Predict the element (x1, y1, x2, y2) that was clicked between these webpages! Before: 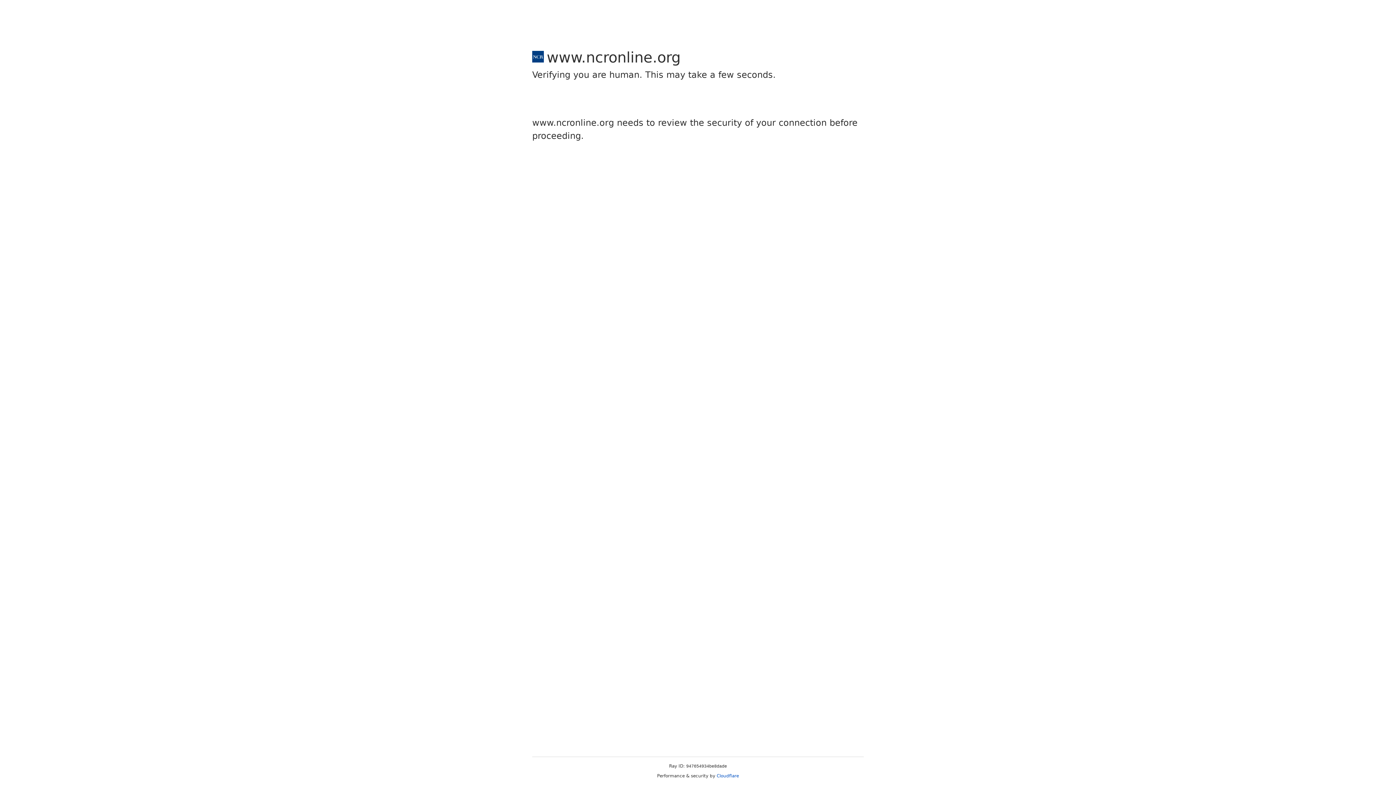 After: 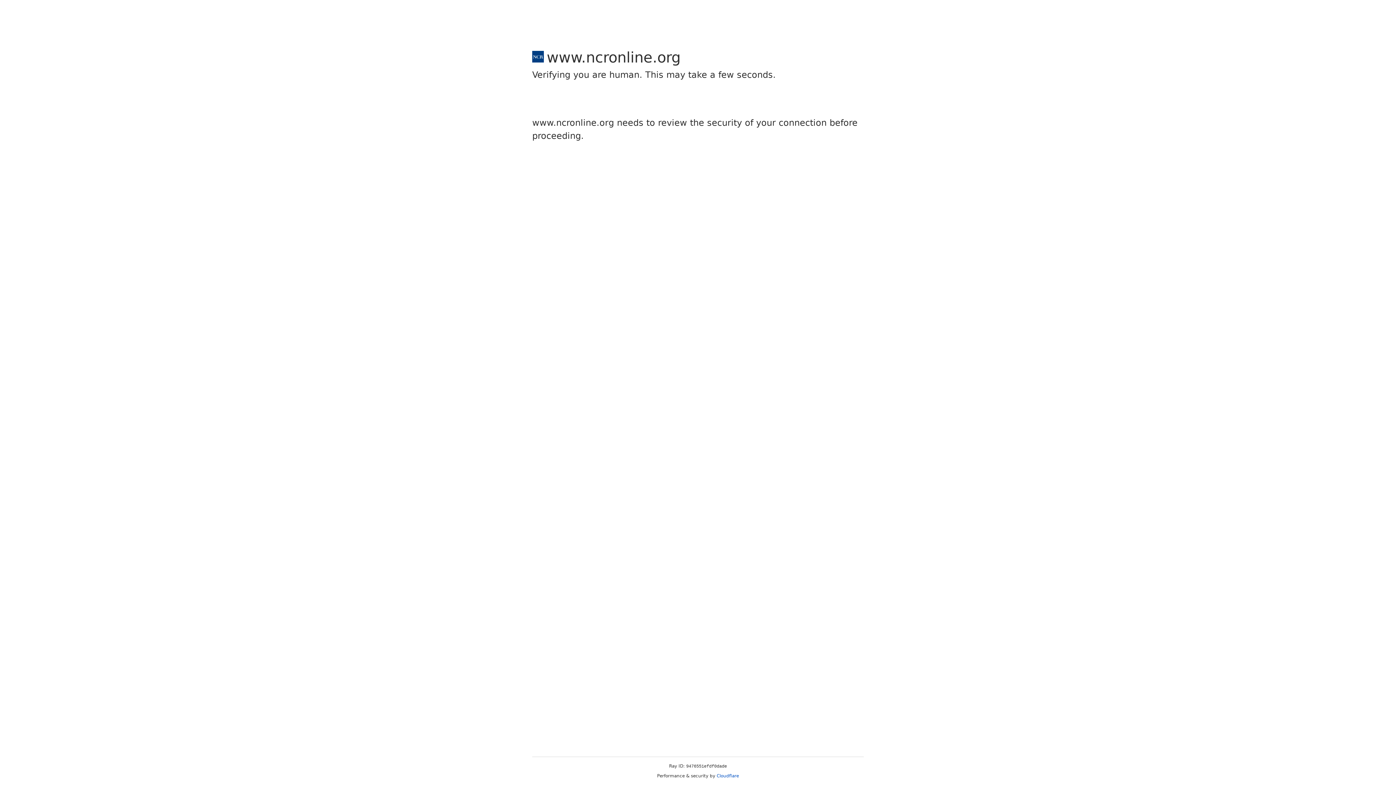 Action: bbox: (716, 773, 739, 778) label: Cloudflare